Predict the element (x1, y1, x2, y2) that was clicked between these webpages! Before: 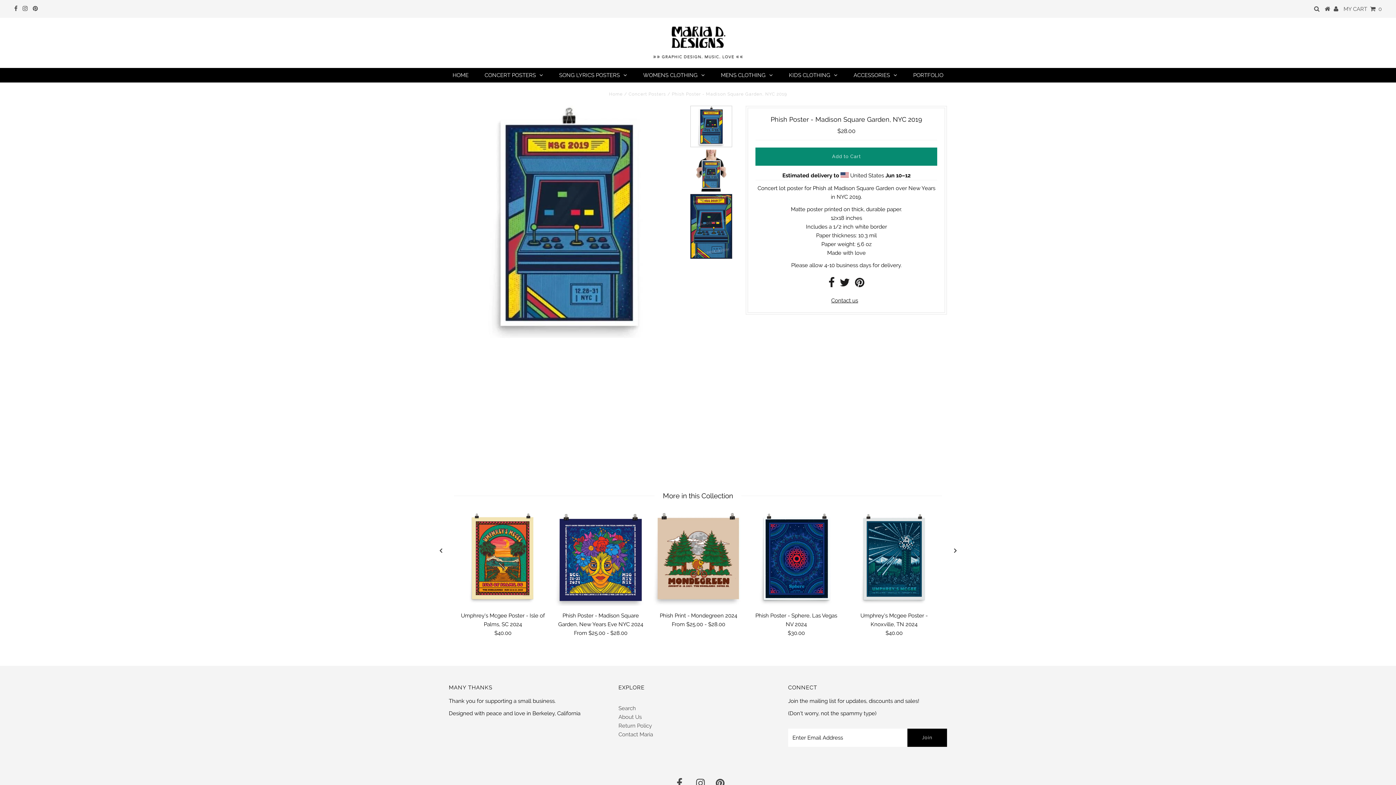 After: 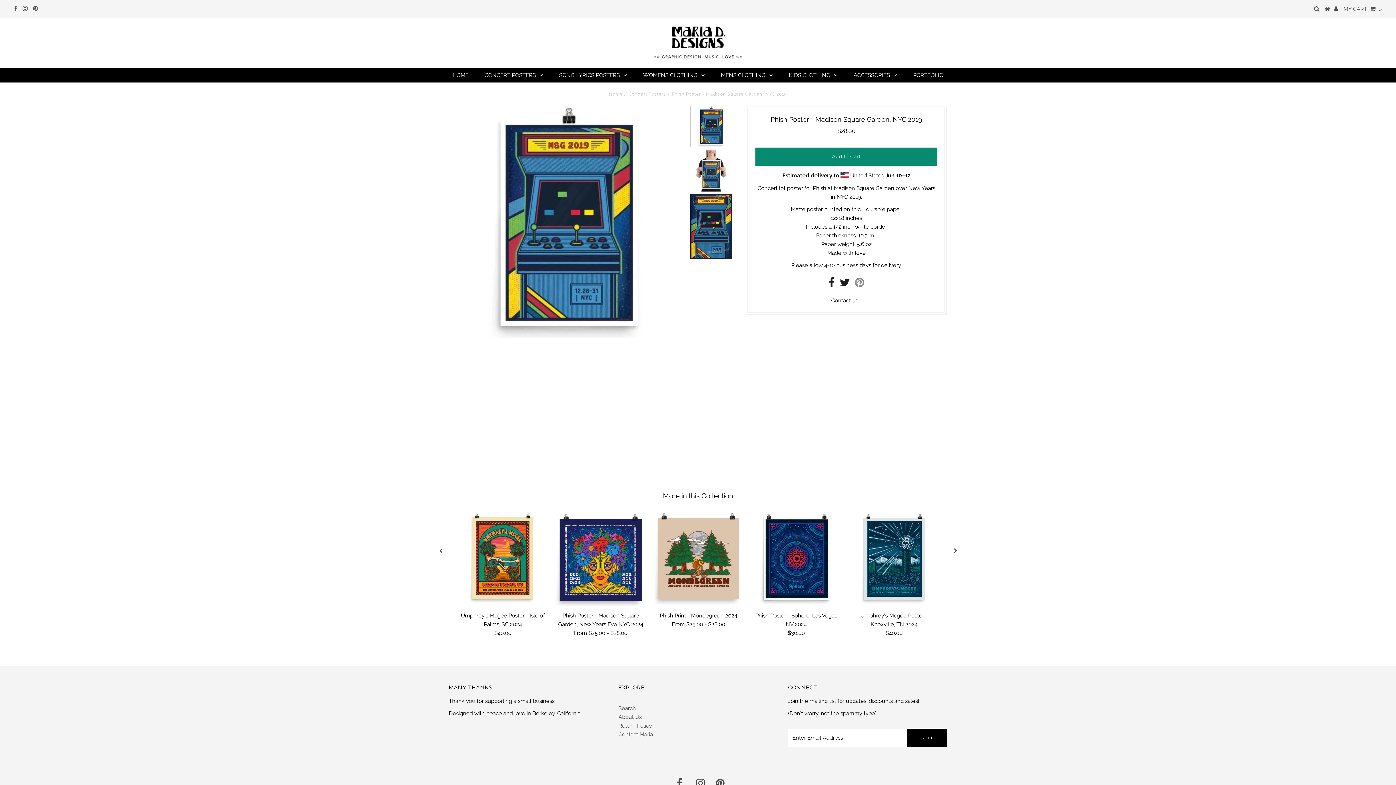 Action: bbox: (855, 281, 864, 287)